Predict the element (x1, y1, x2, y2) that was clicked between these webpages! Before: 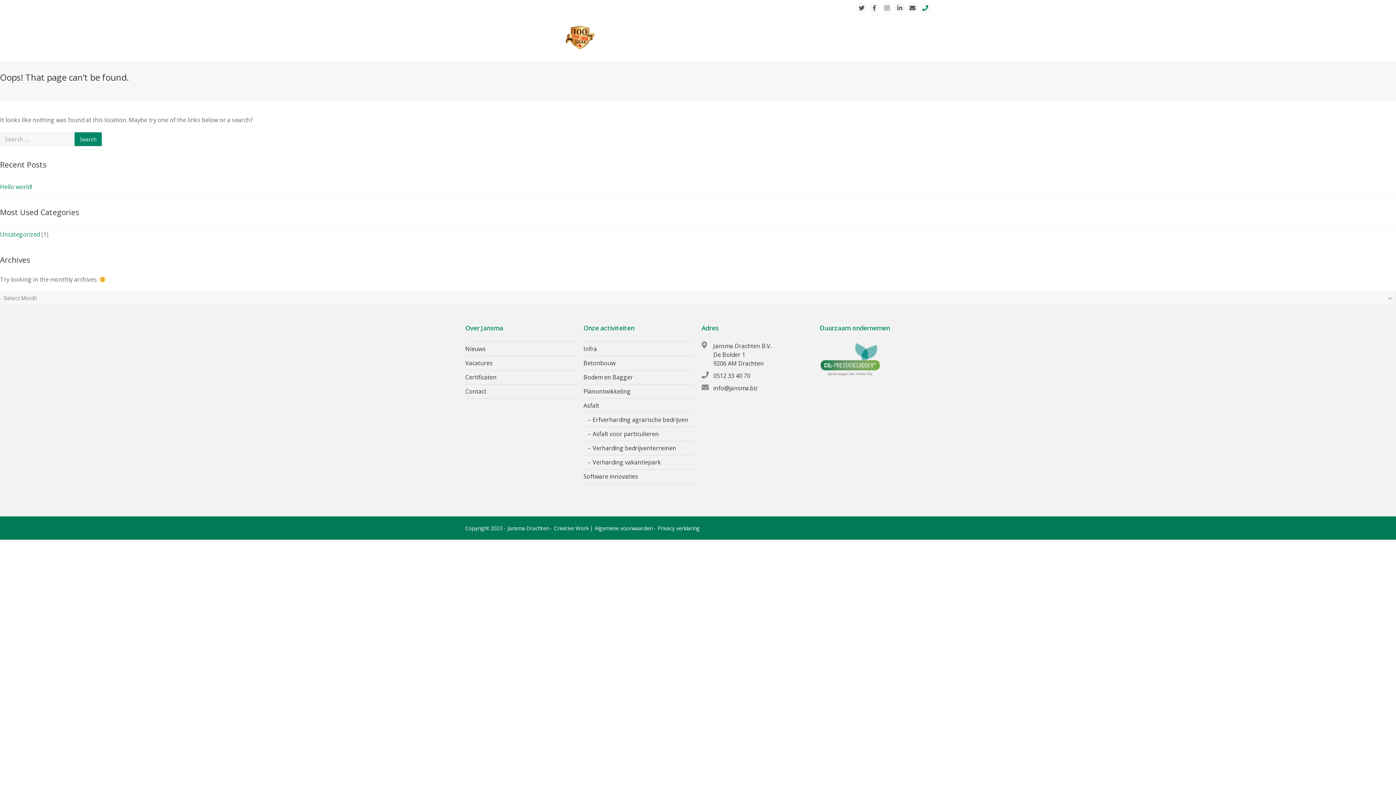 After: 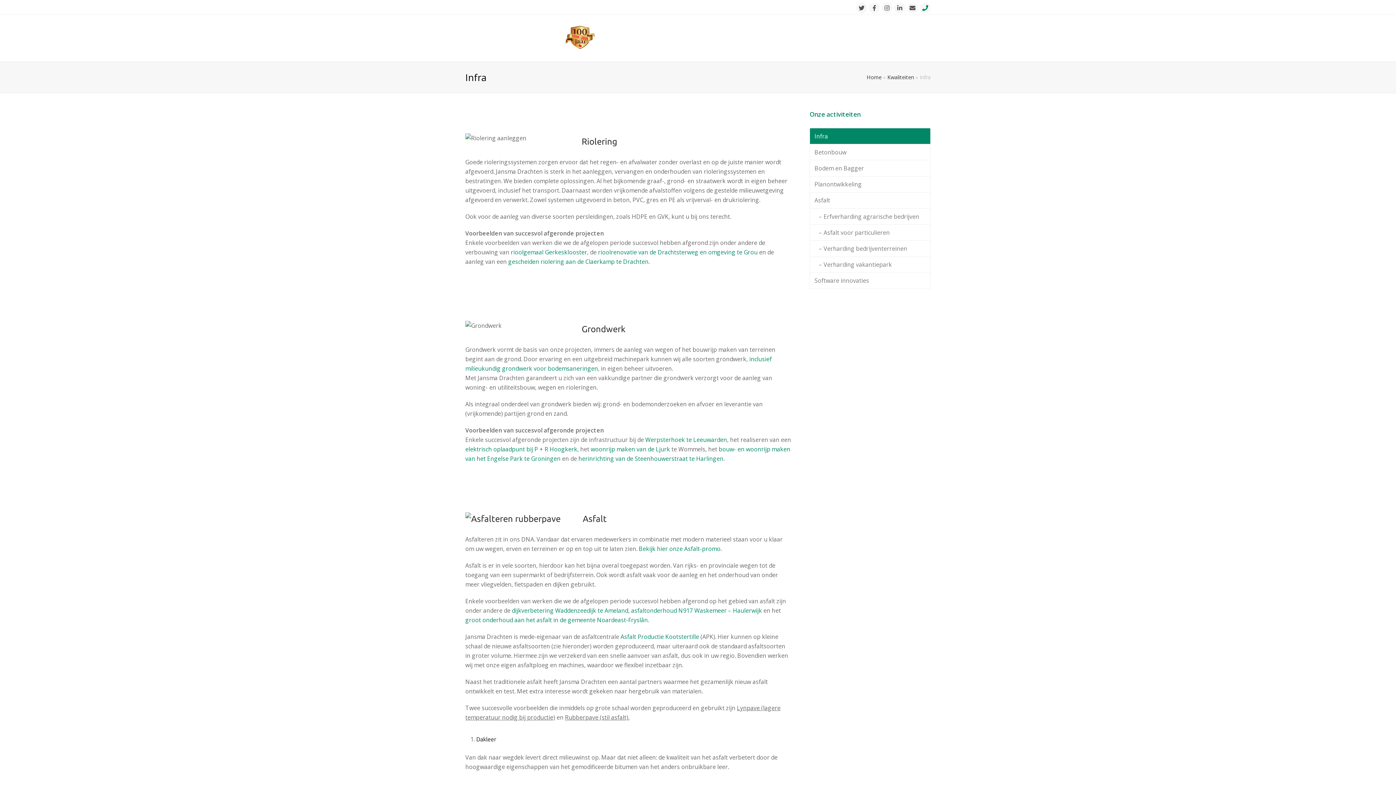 Action: label: Infra bbox: (583, 345, 597, 353)